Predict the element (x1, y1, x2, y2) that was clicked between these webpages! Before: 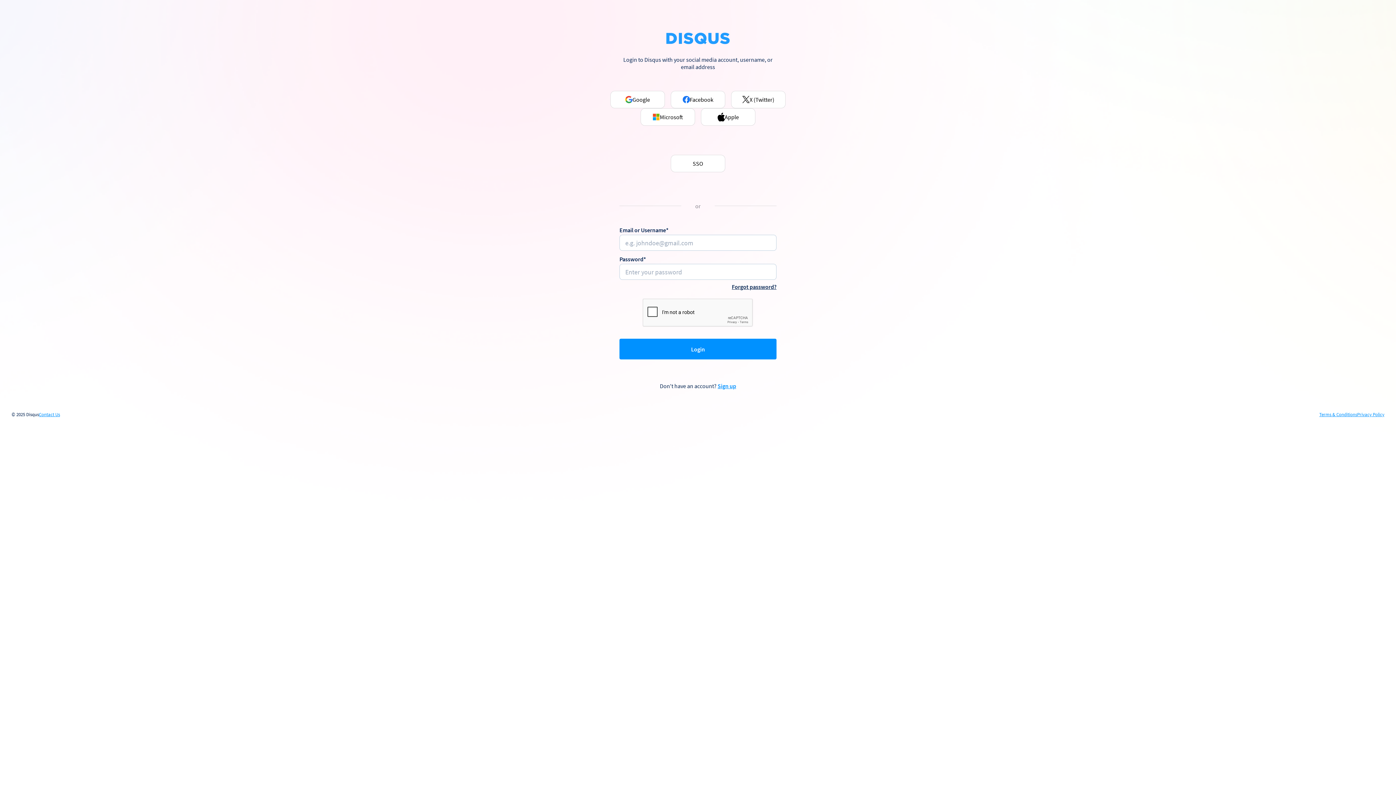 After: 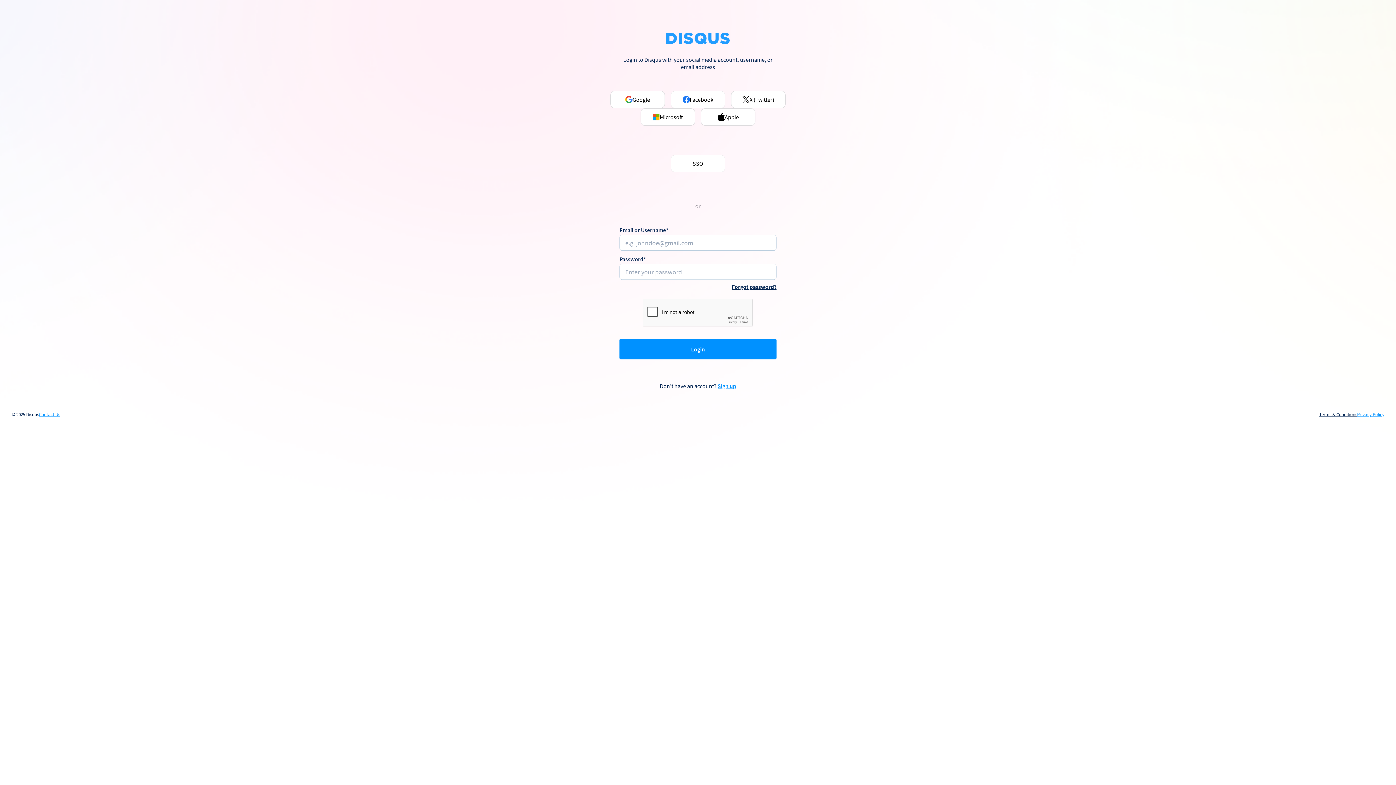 Action: label: Terms & Conditions bbox: (1319, 412, 1357, 417)